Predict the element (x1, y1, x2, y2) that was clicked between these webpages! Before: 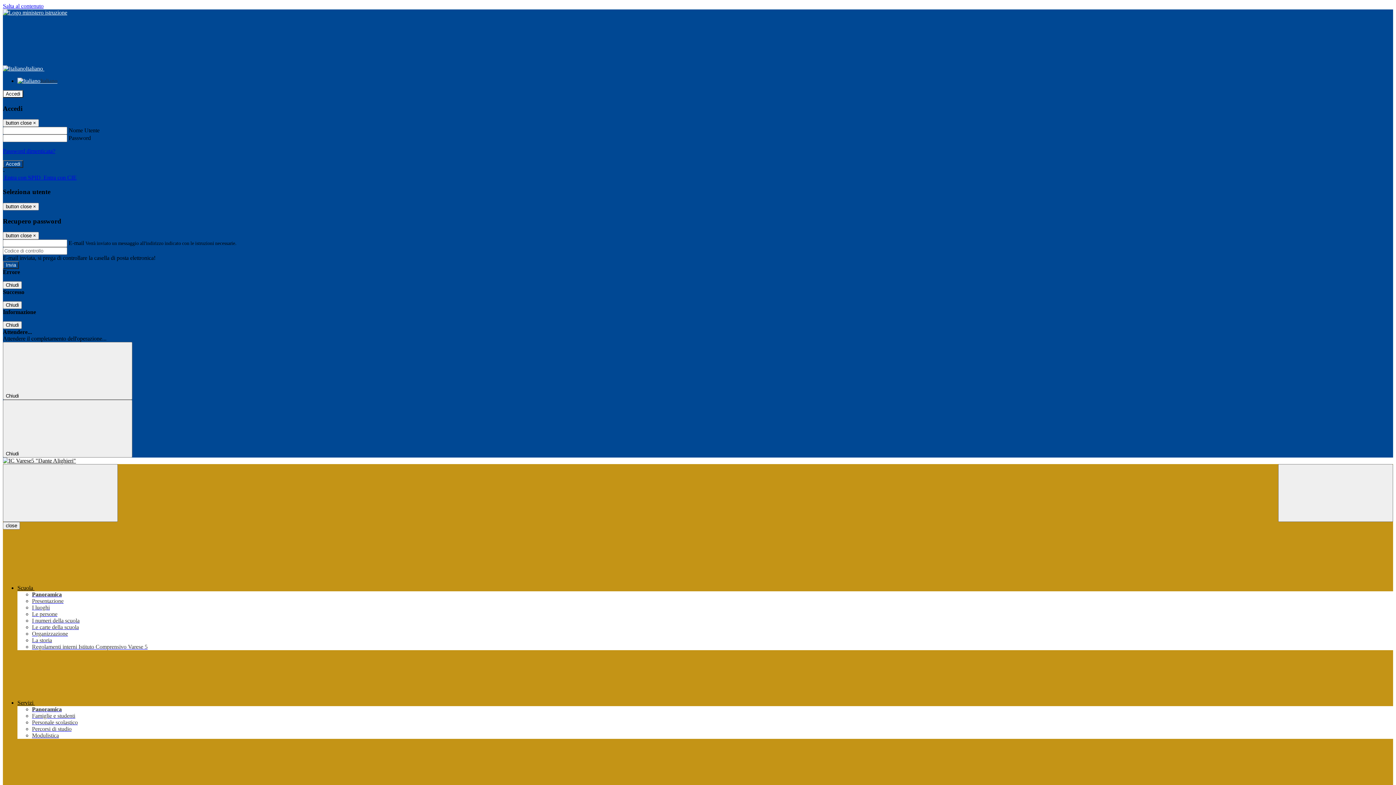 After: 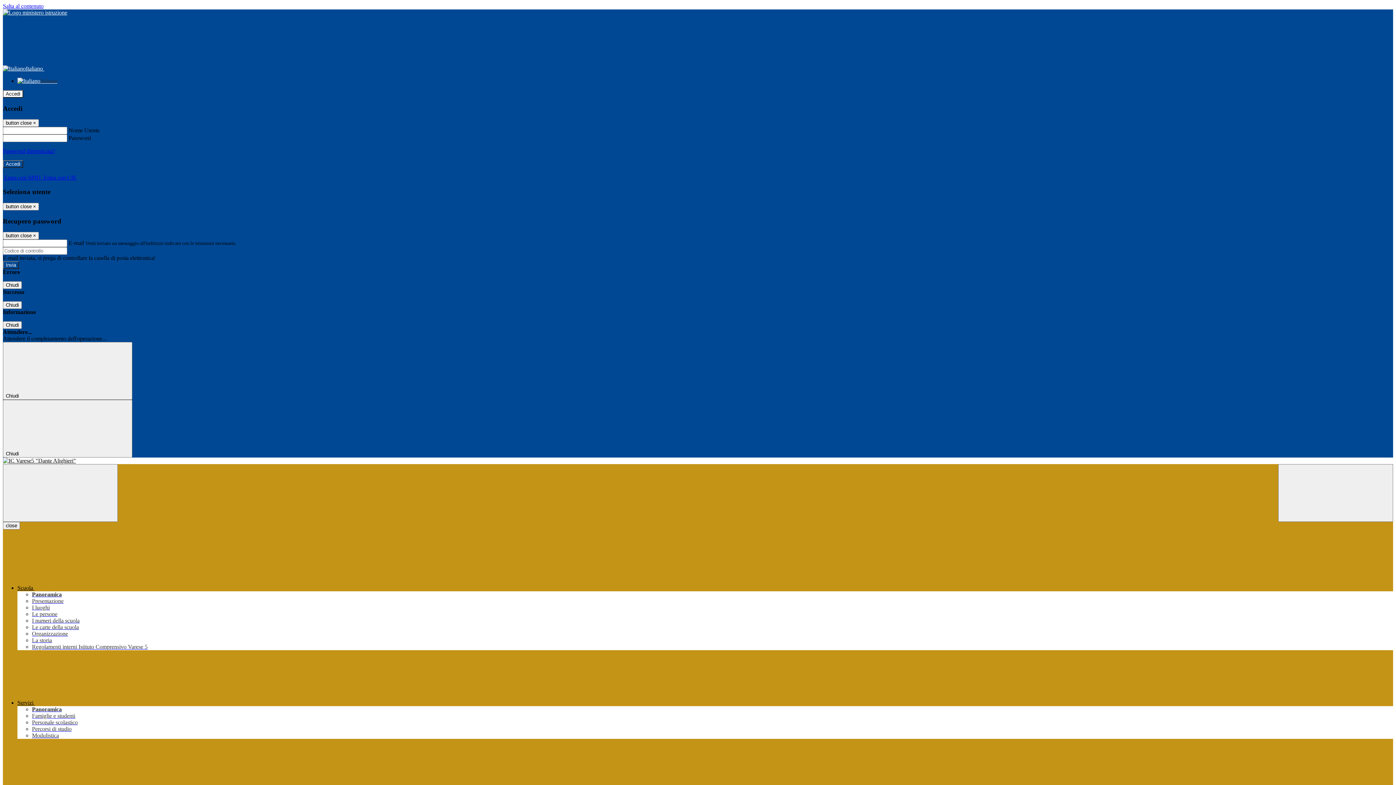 Action: label: I numeri della scuola bbox: (32, 617, 79, 624)